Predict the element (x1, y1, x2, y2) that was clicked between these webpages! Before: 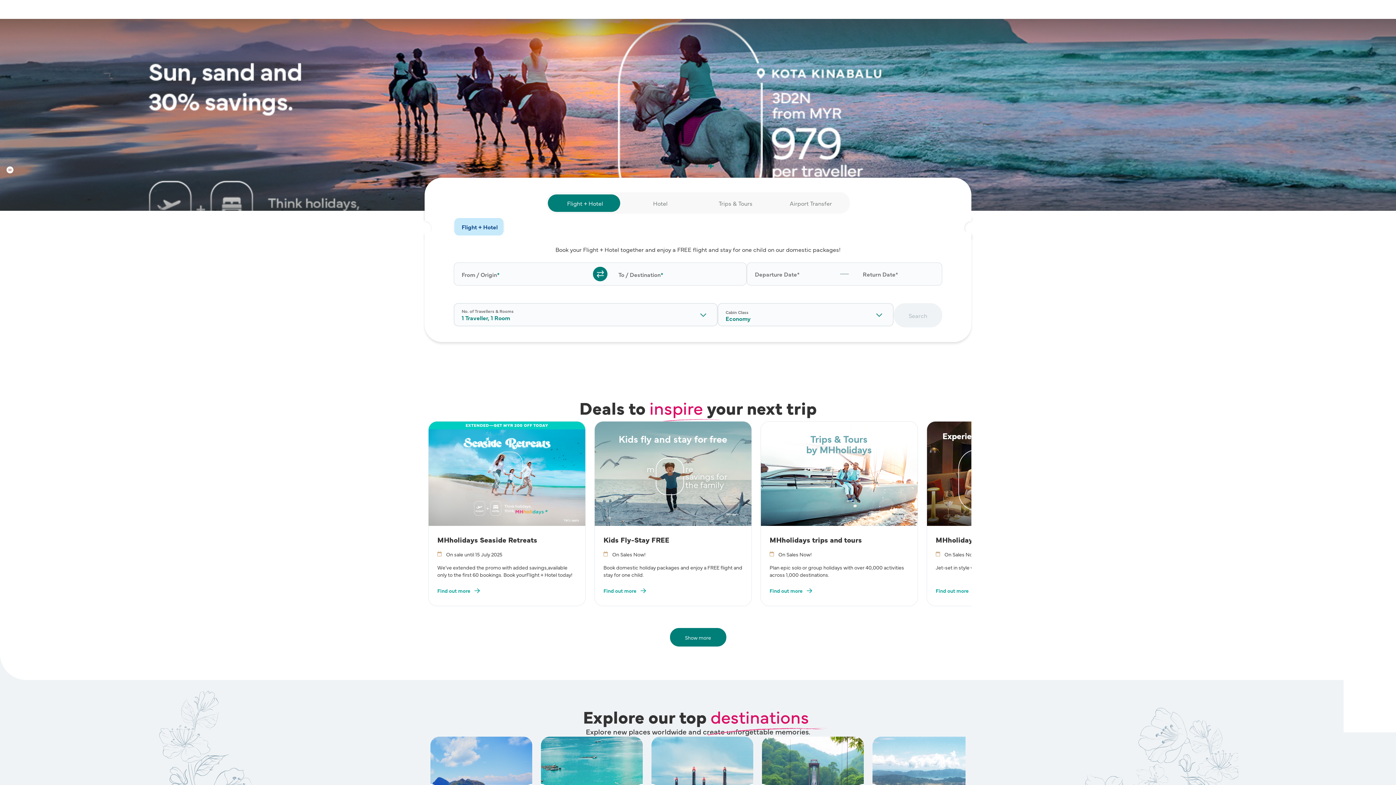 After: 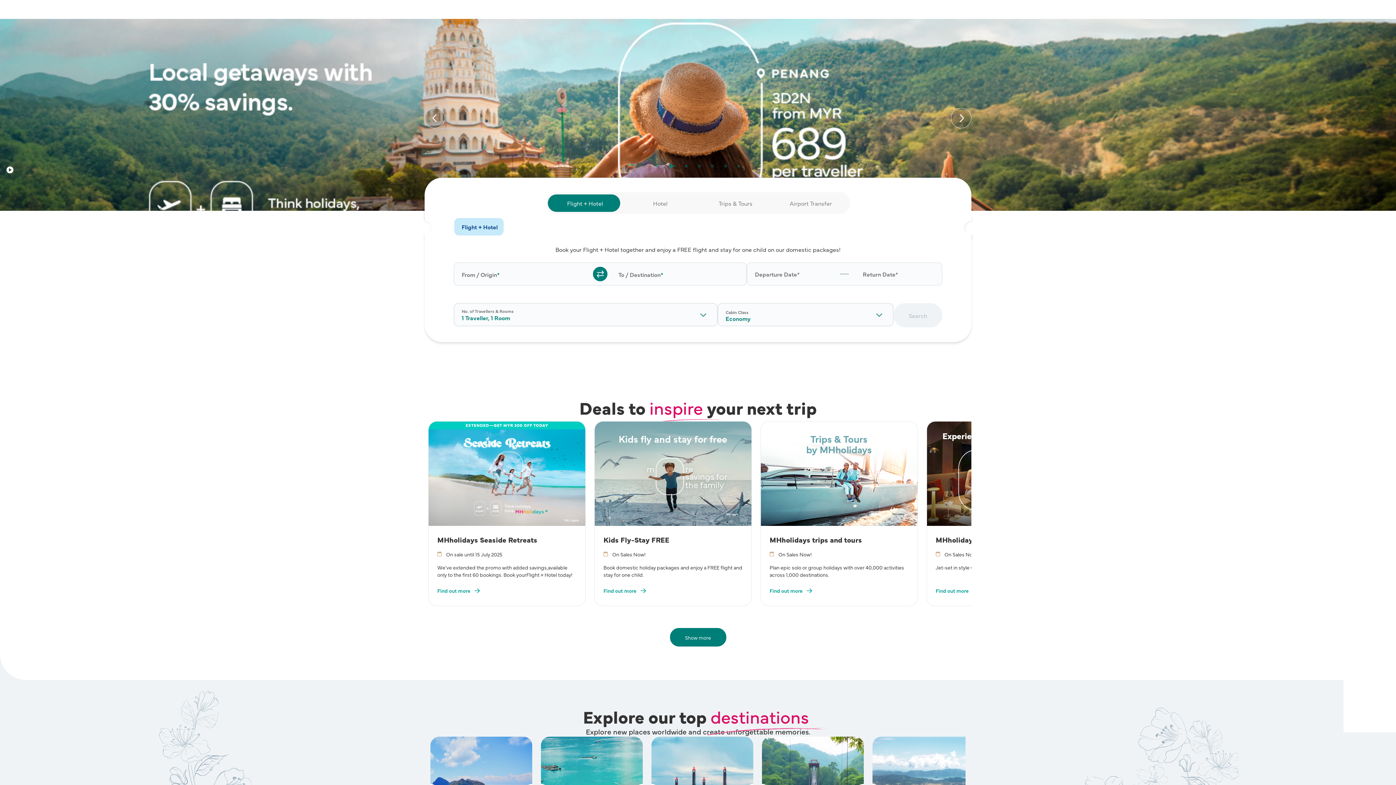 Action: label: Carousel pause button bbox: (3, 164, 18, 177)